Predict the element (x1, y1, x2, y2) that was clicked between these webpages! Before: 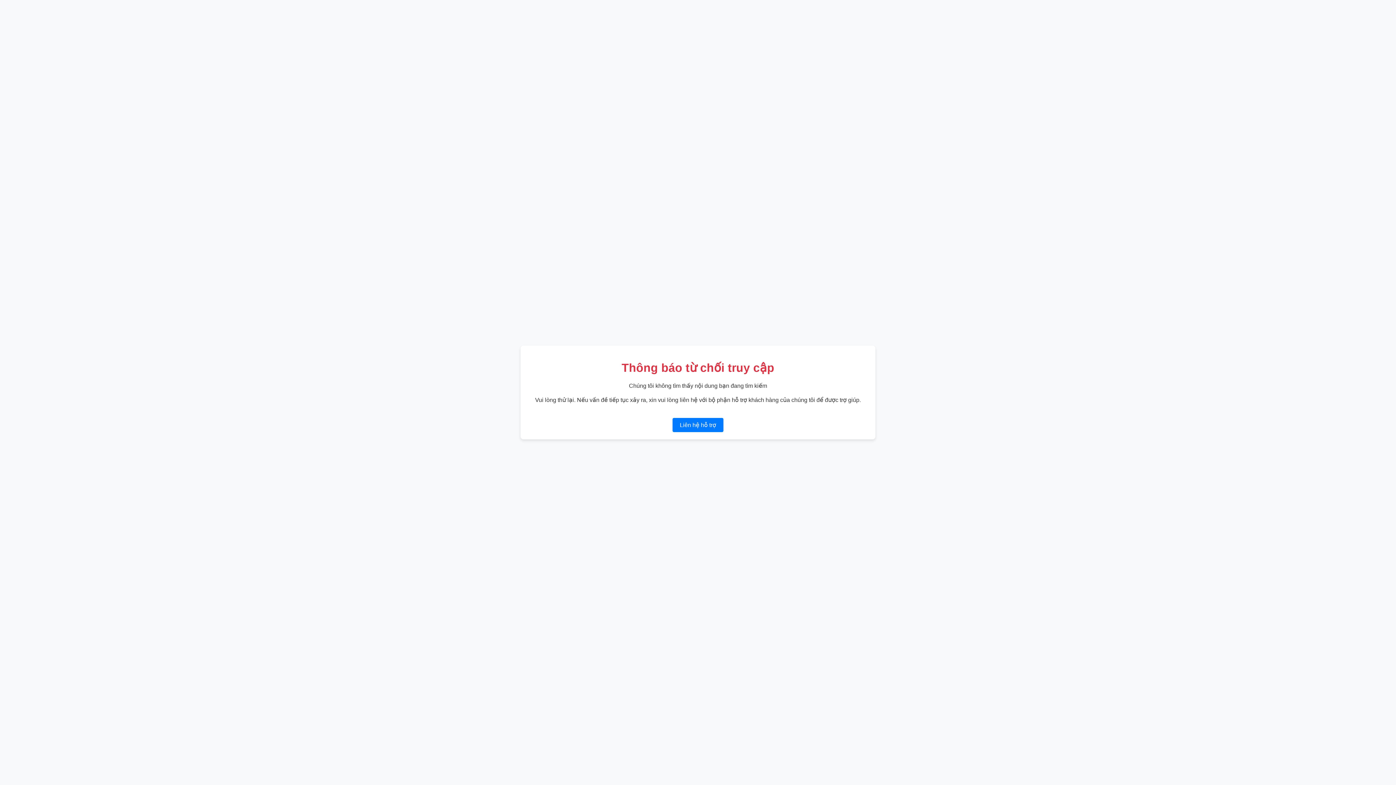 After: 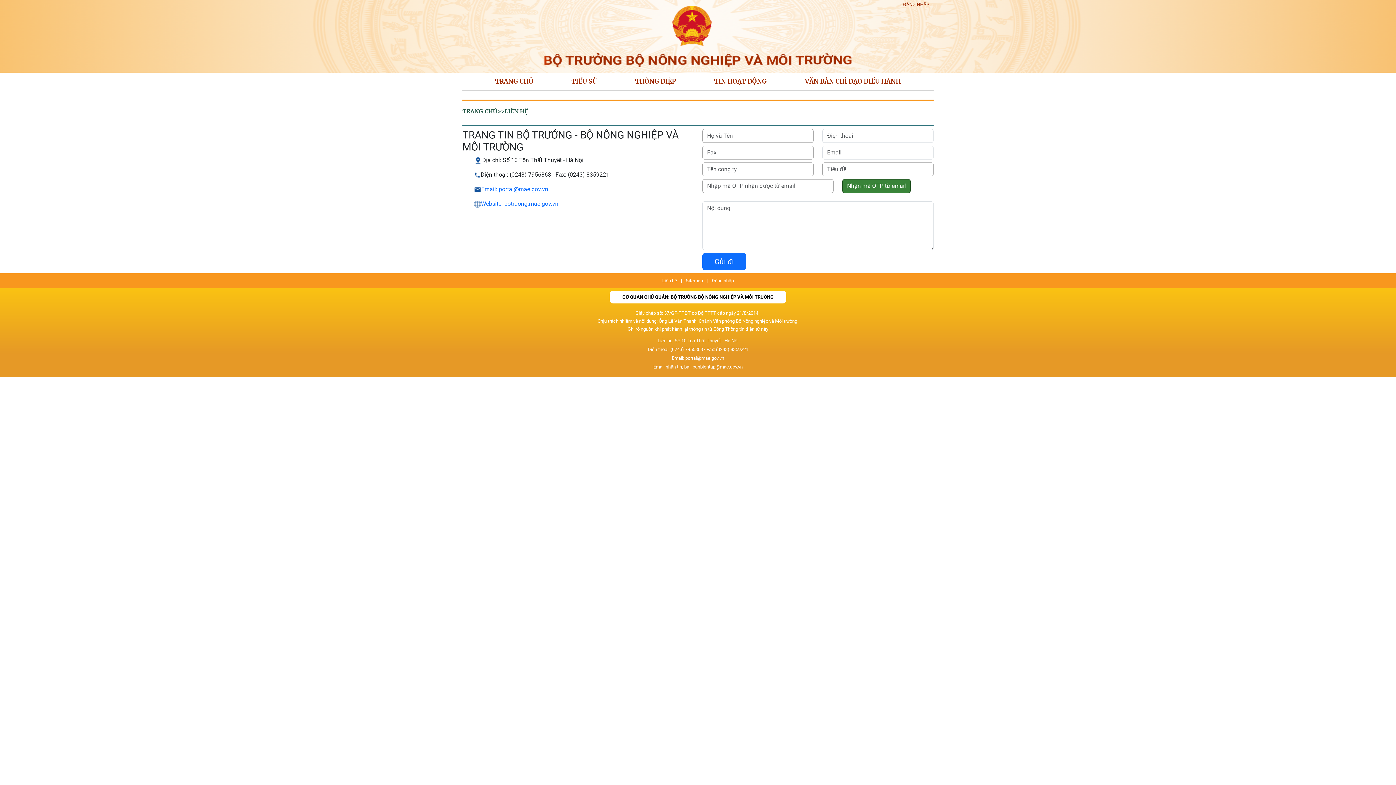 Action: label: Liên hệ hỗ trợ bbox: (672, 418, 723, 432)